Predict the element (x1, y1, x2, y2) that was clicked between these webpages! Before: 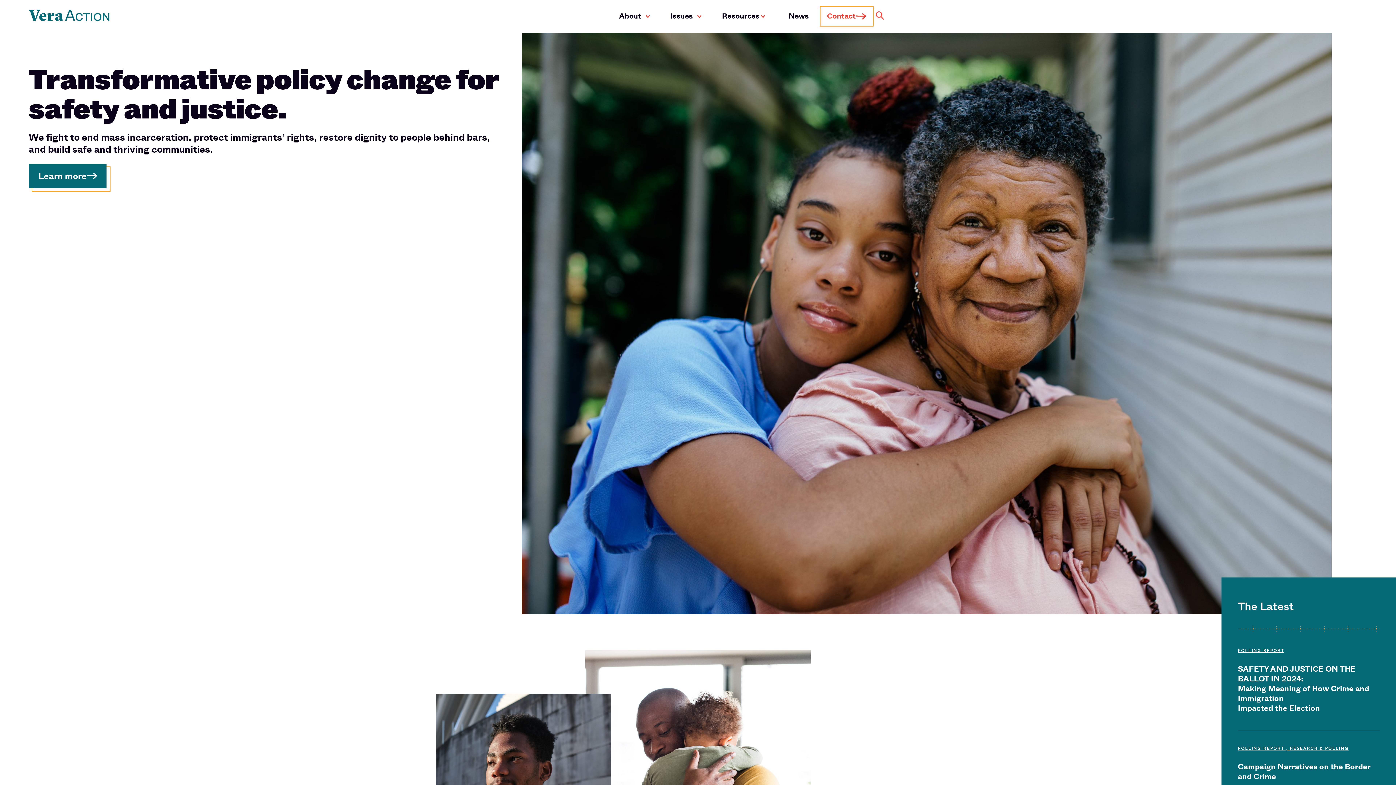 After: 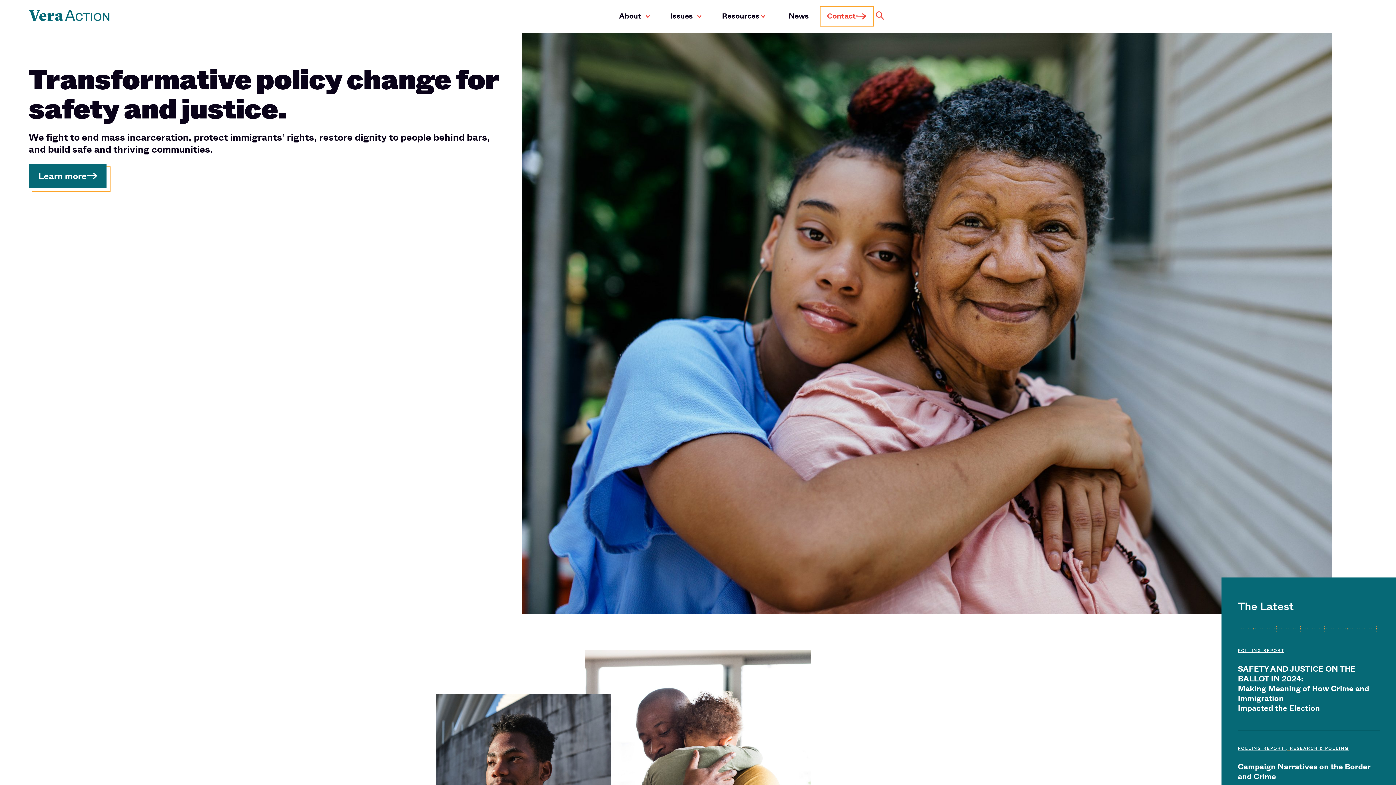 Action: bbox: (29, 13, 109, 22)